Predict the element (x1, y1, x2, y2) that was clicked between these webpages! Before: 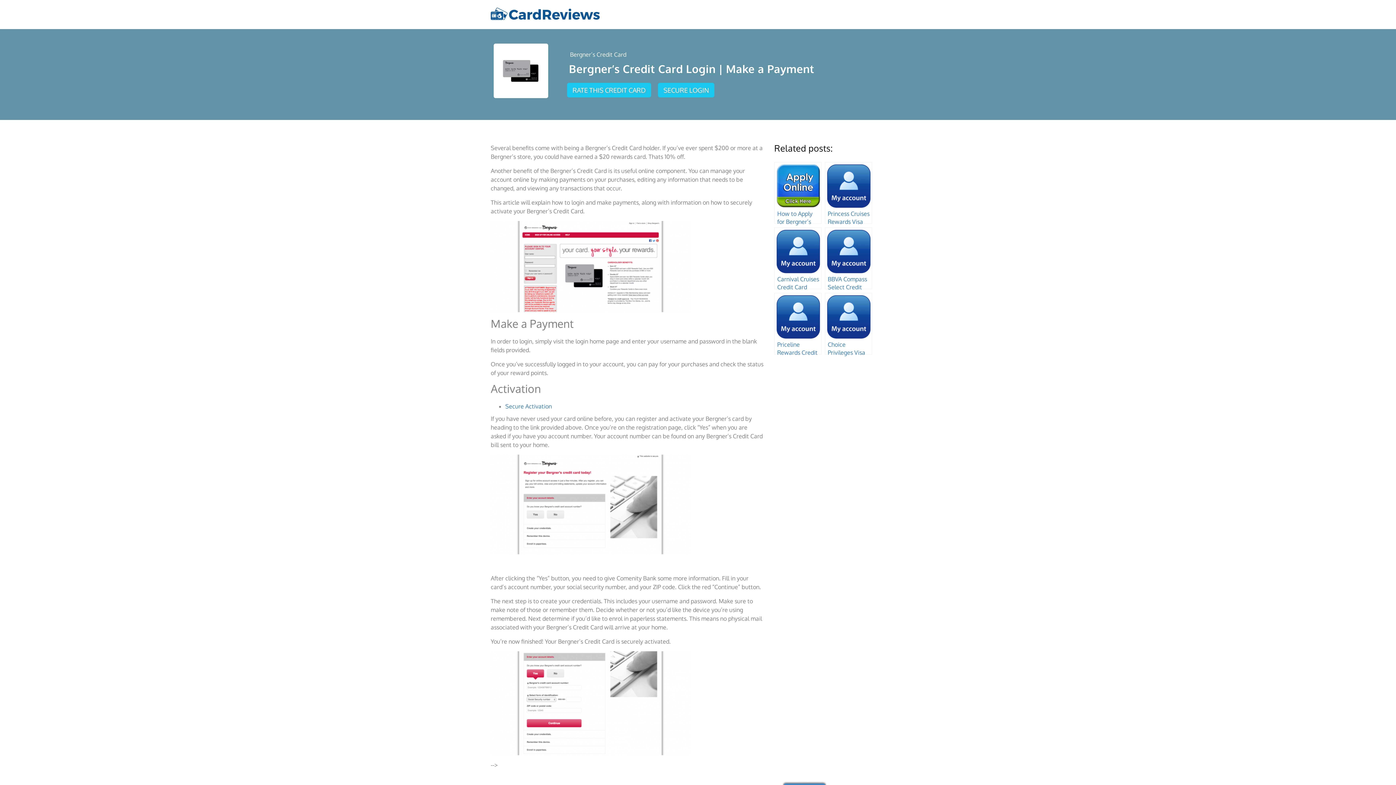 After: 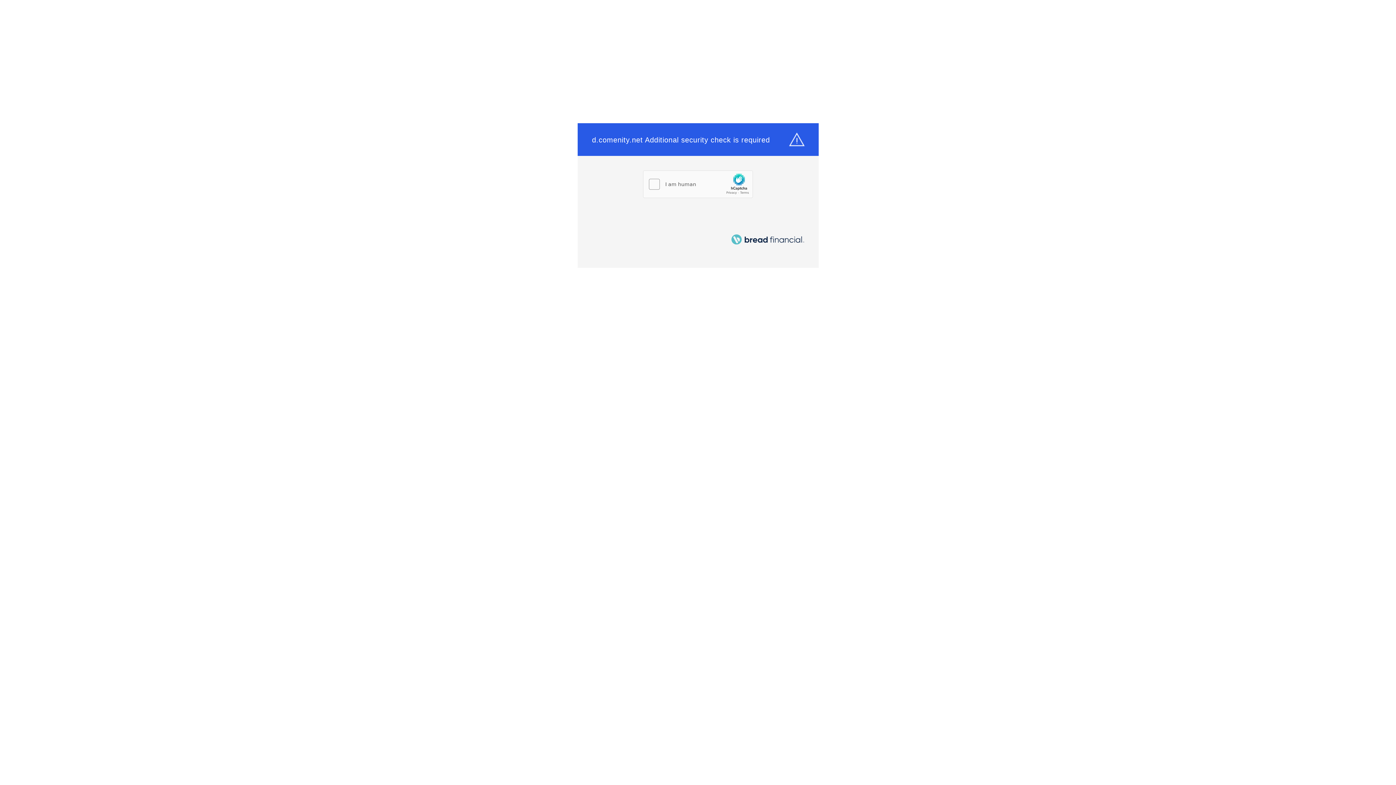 Action: bbox: (490, 651, 763, 755)